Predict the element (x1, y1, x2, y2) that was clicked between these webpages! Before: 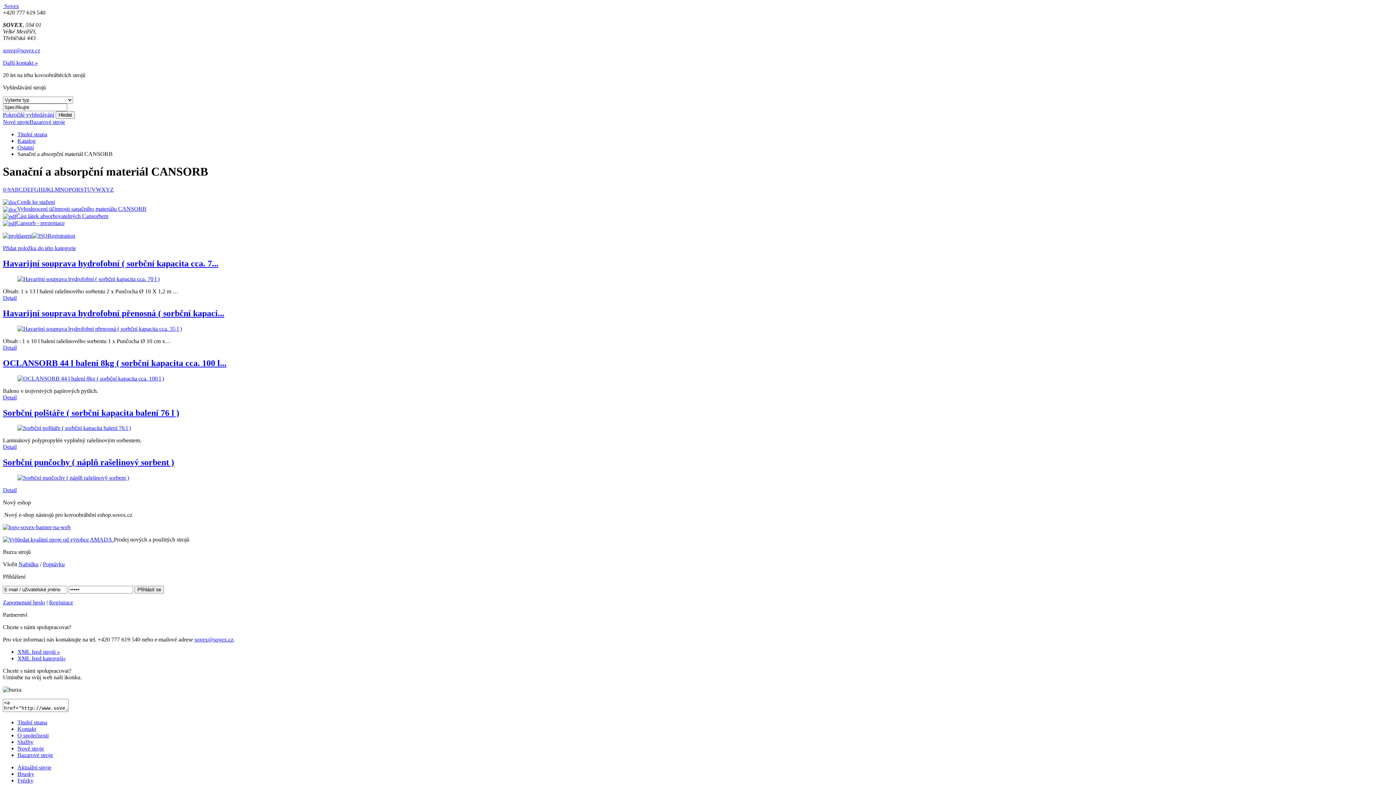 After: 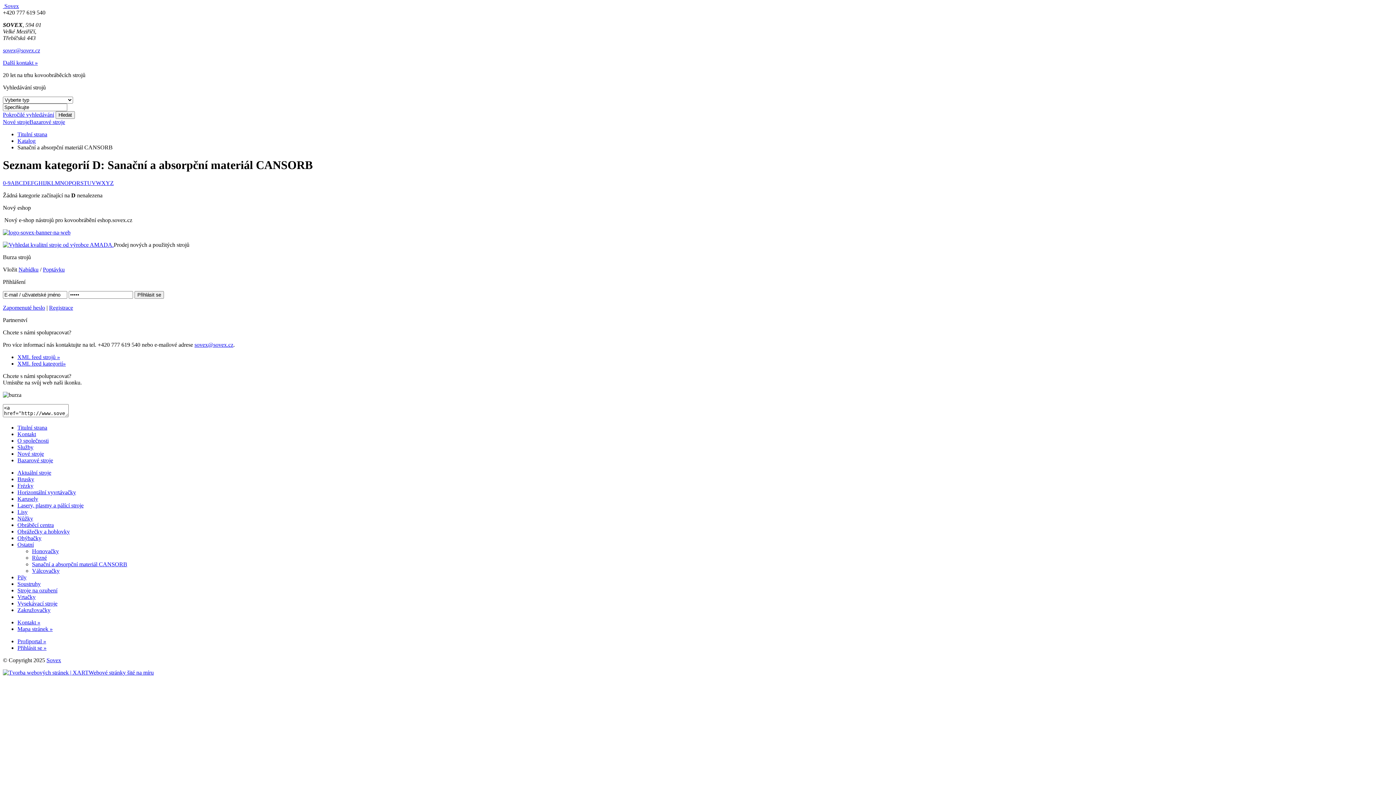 Action: bbox: (22, 186, 27, 192) label: D